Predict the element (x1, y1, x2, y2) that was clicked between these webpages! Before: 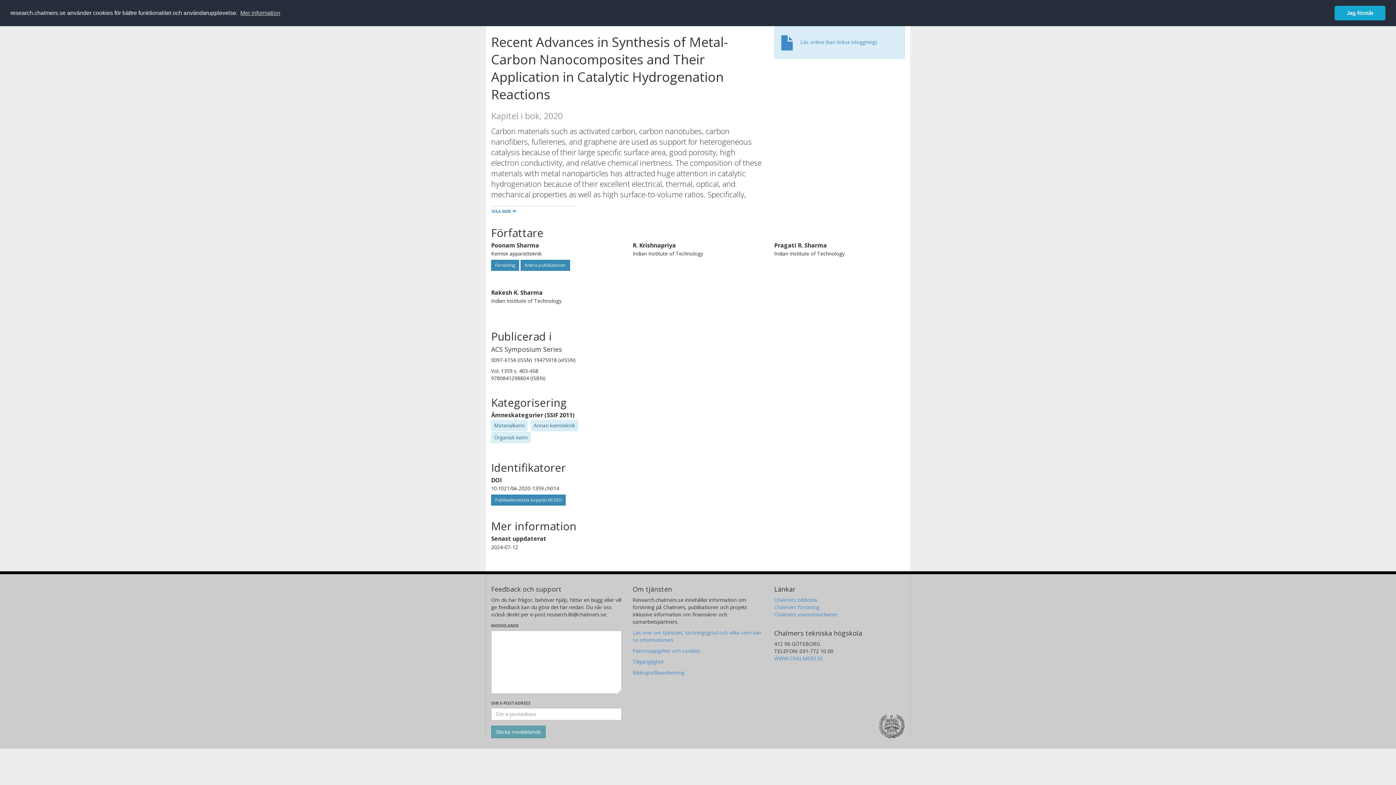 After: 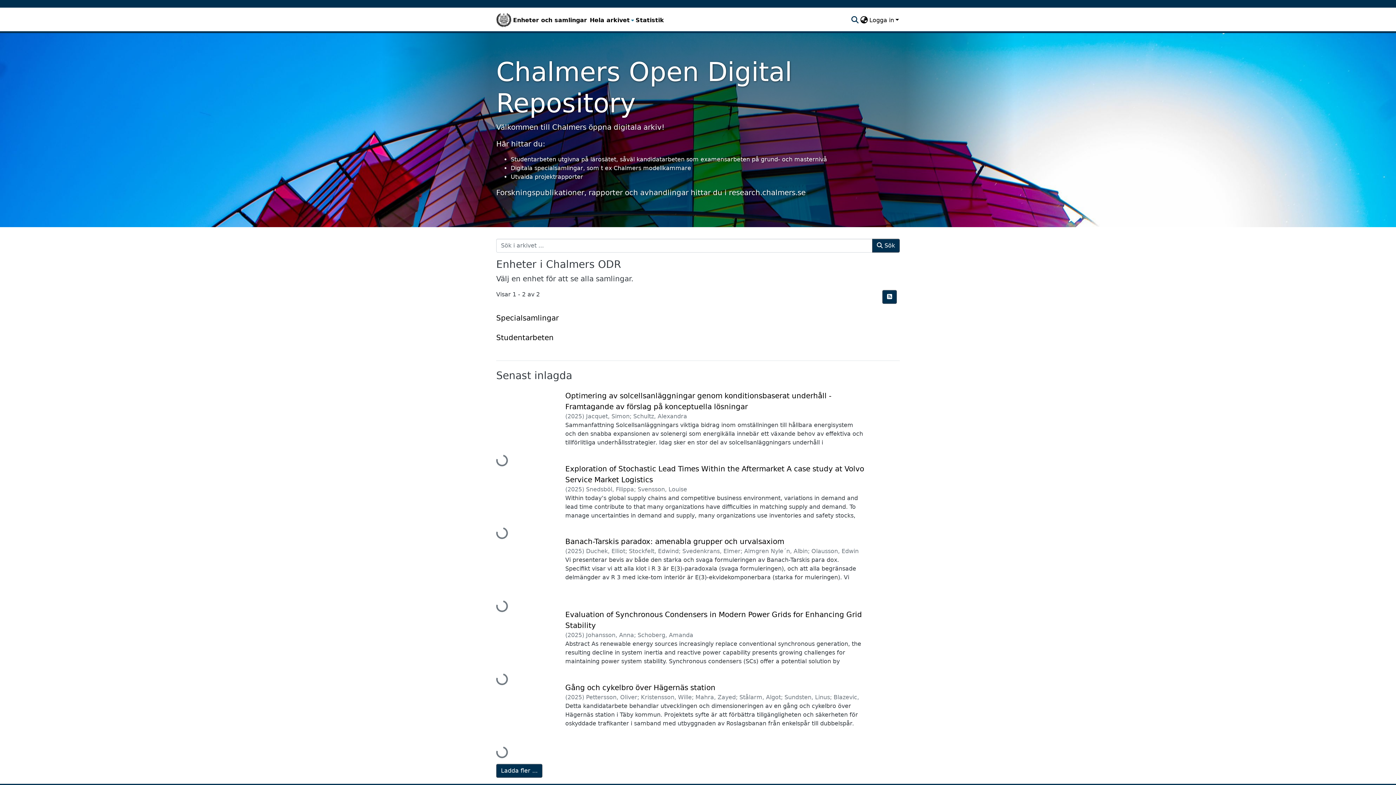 Action: label: Chalmers examensarbeten bbox: (774, 611, 837, 618)